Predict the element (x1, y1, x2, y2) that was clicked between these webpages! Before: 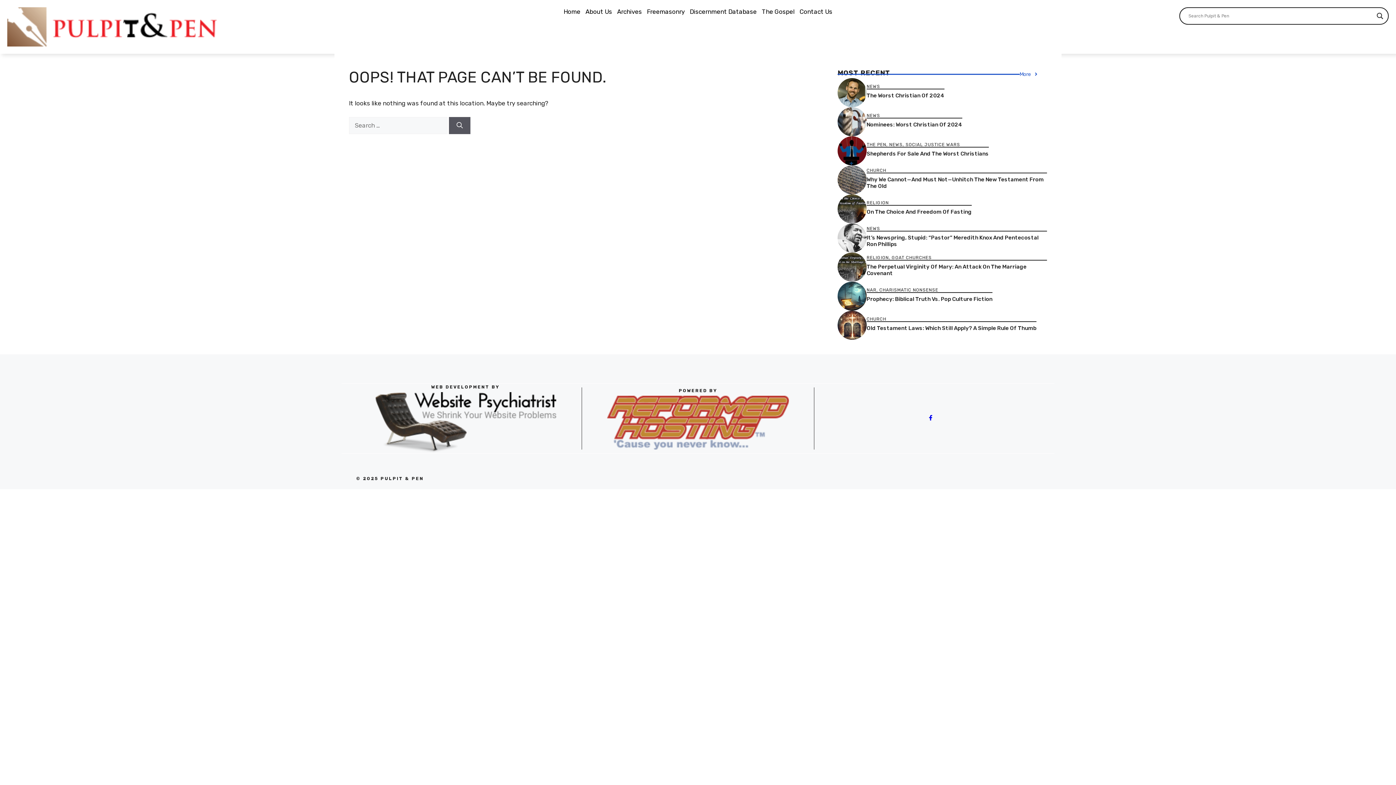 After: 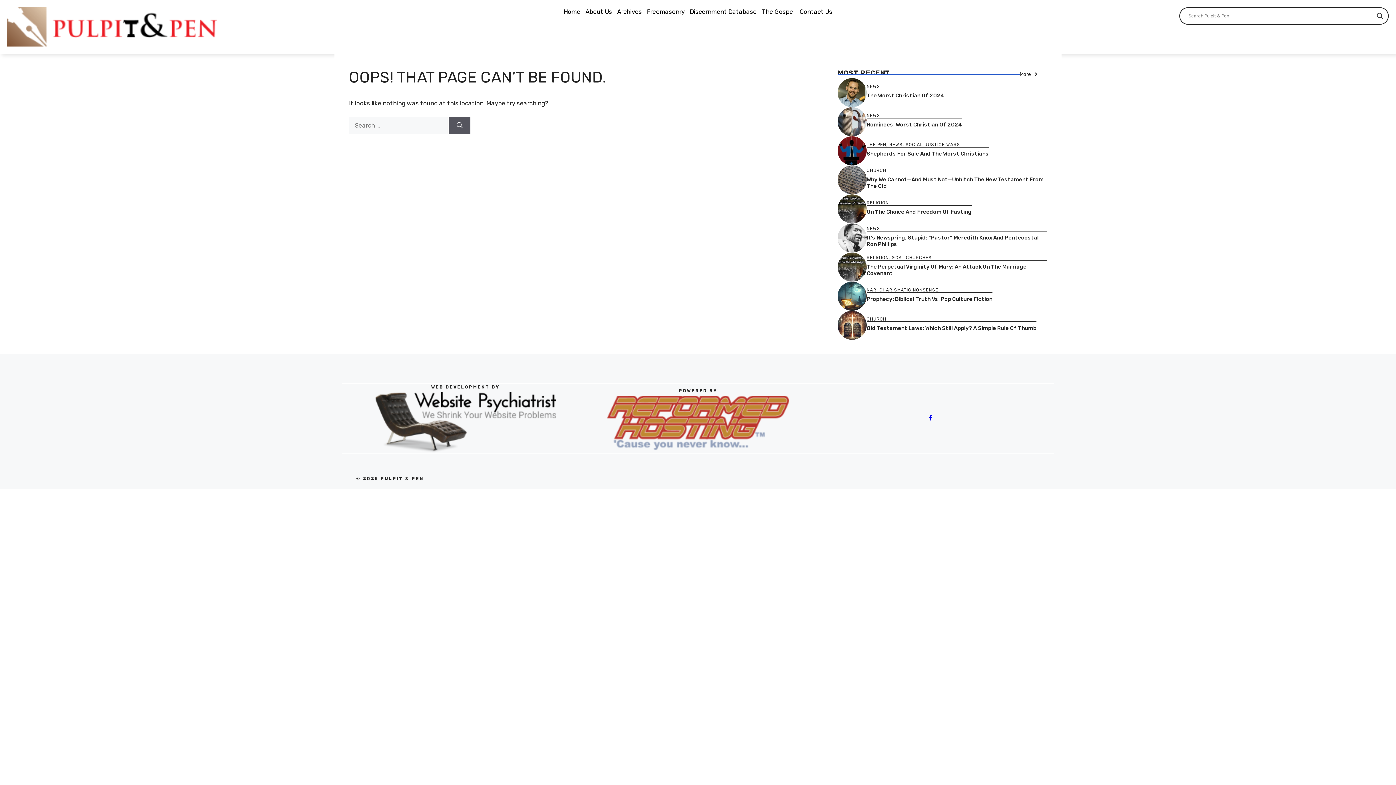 Action: label: More bbox: (1020, 70, 1038, 78)